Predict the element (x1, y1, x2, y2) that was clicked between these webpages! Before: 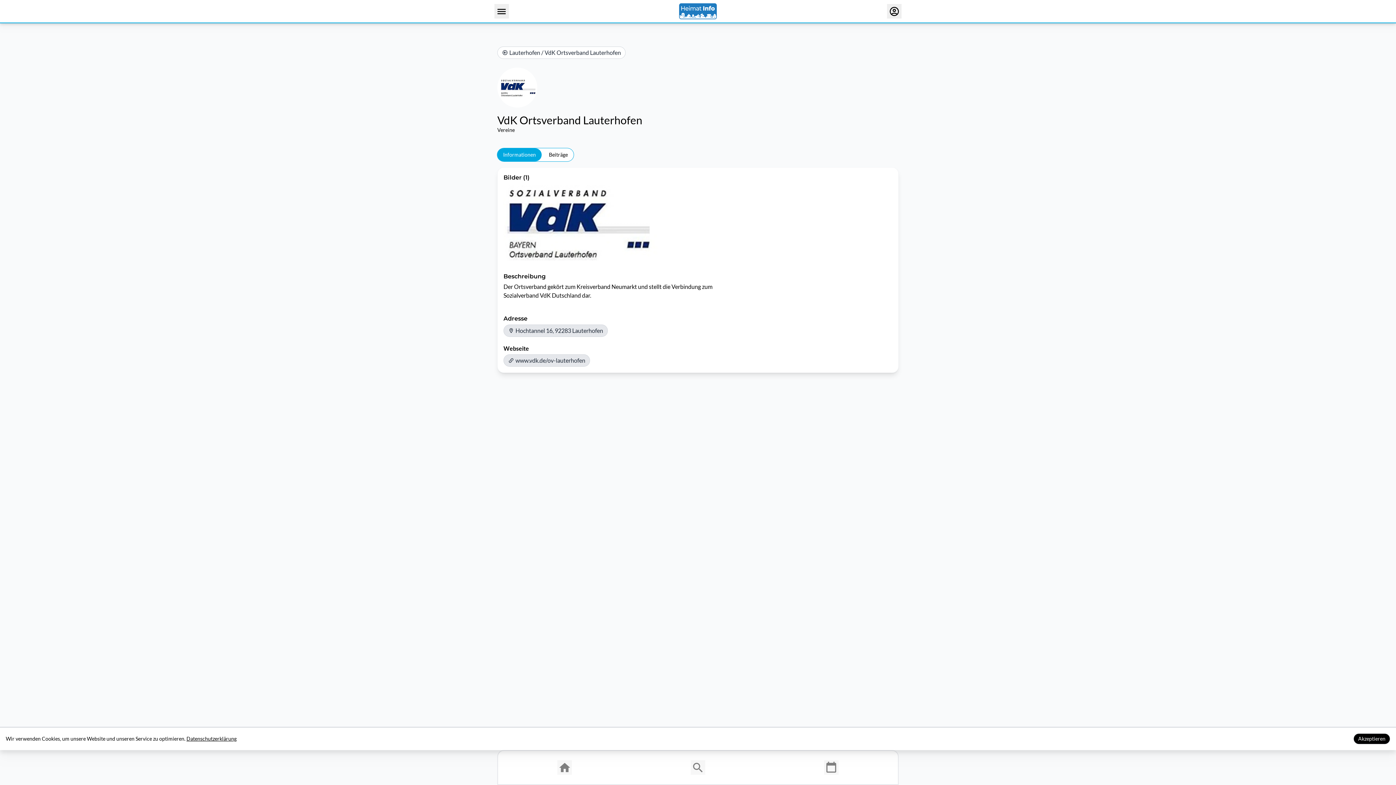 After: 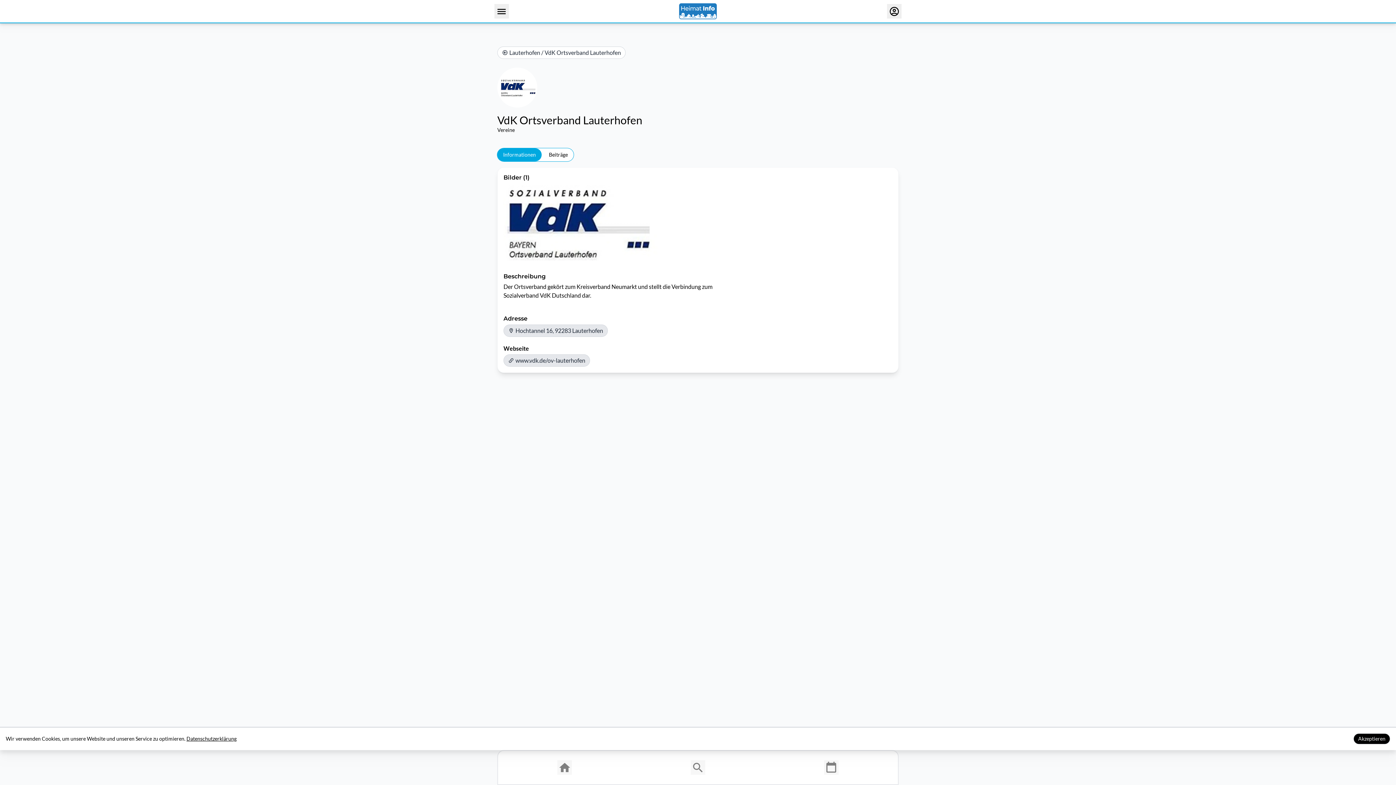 Action: label: Informationen bbox: (497, 148, 541, 161)